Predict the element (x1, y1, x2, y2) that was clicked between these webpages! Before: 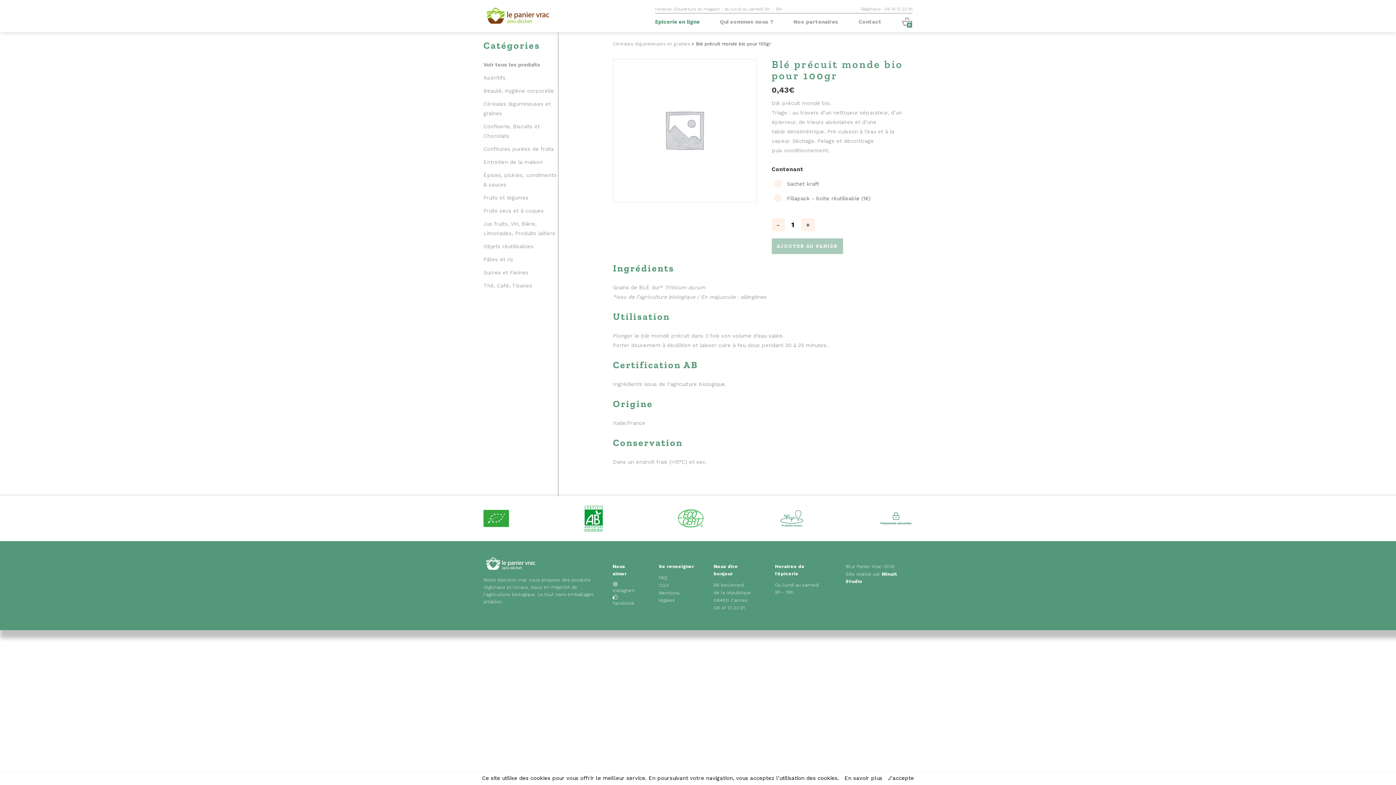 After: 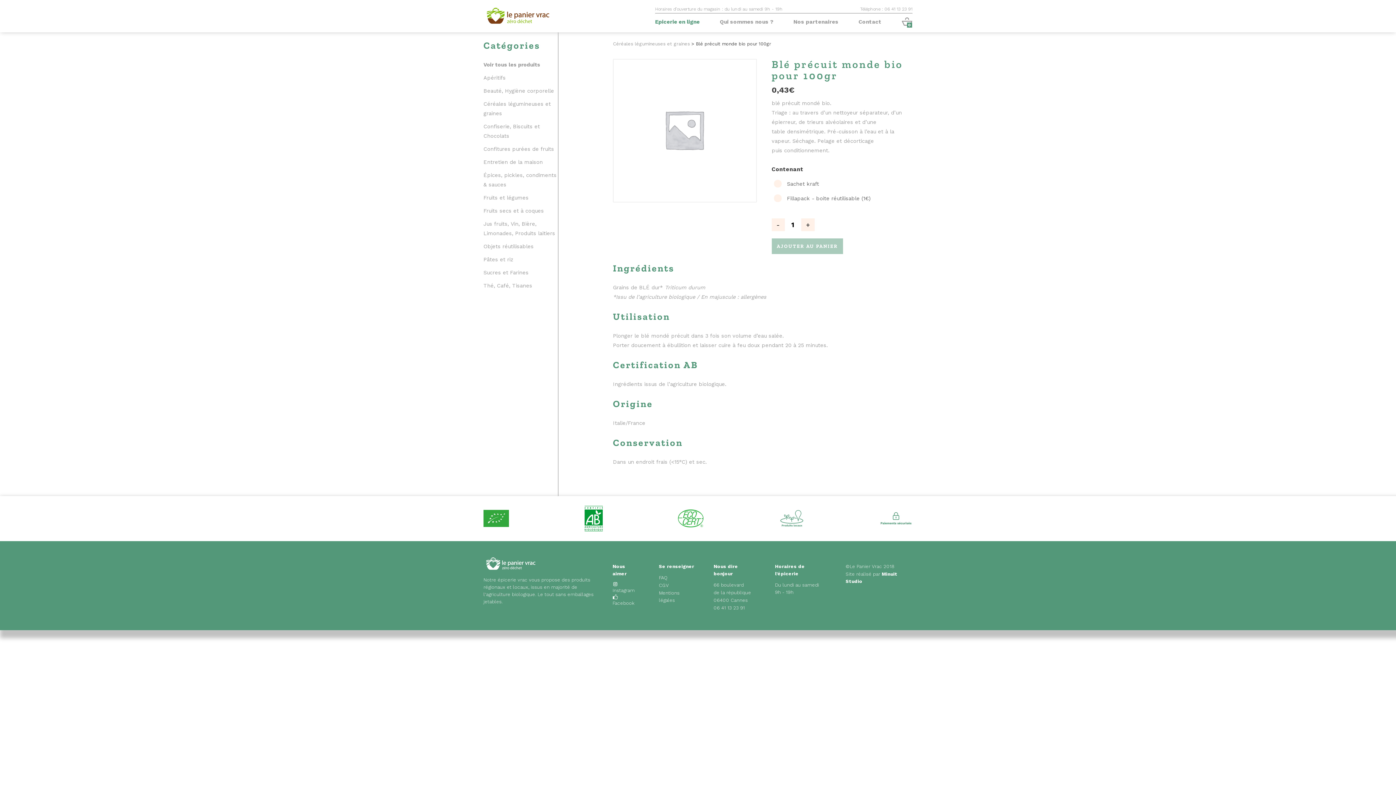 Action: bbox: (888, 775, 914, 781) label: J’accepte